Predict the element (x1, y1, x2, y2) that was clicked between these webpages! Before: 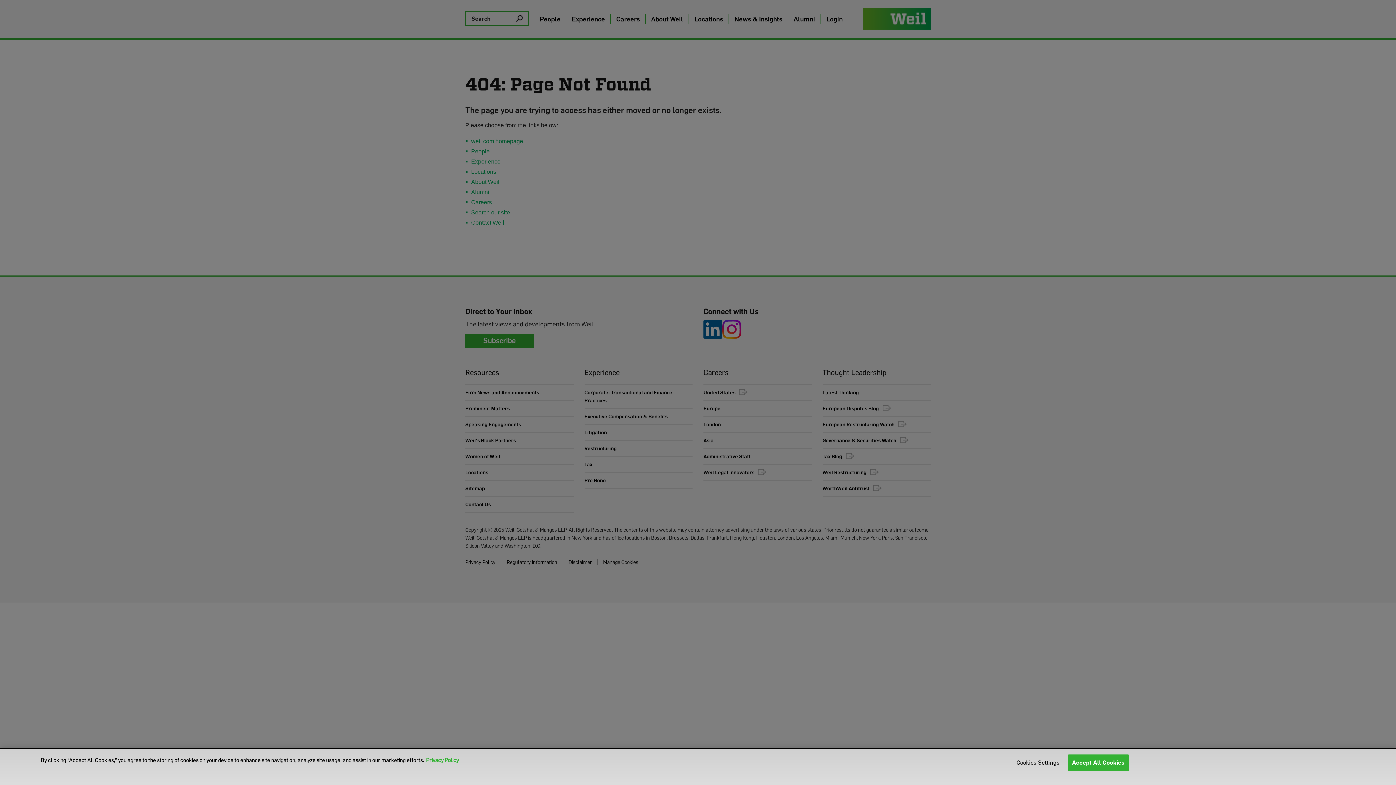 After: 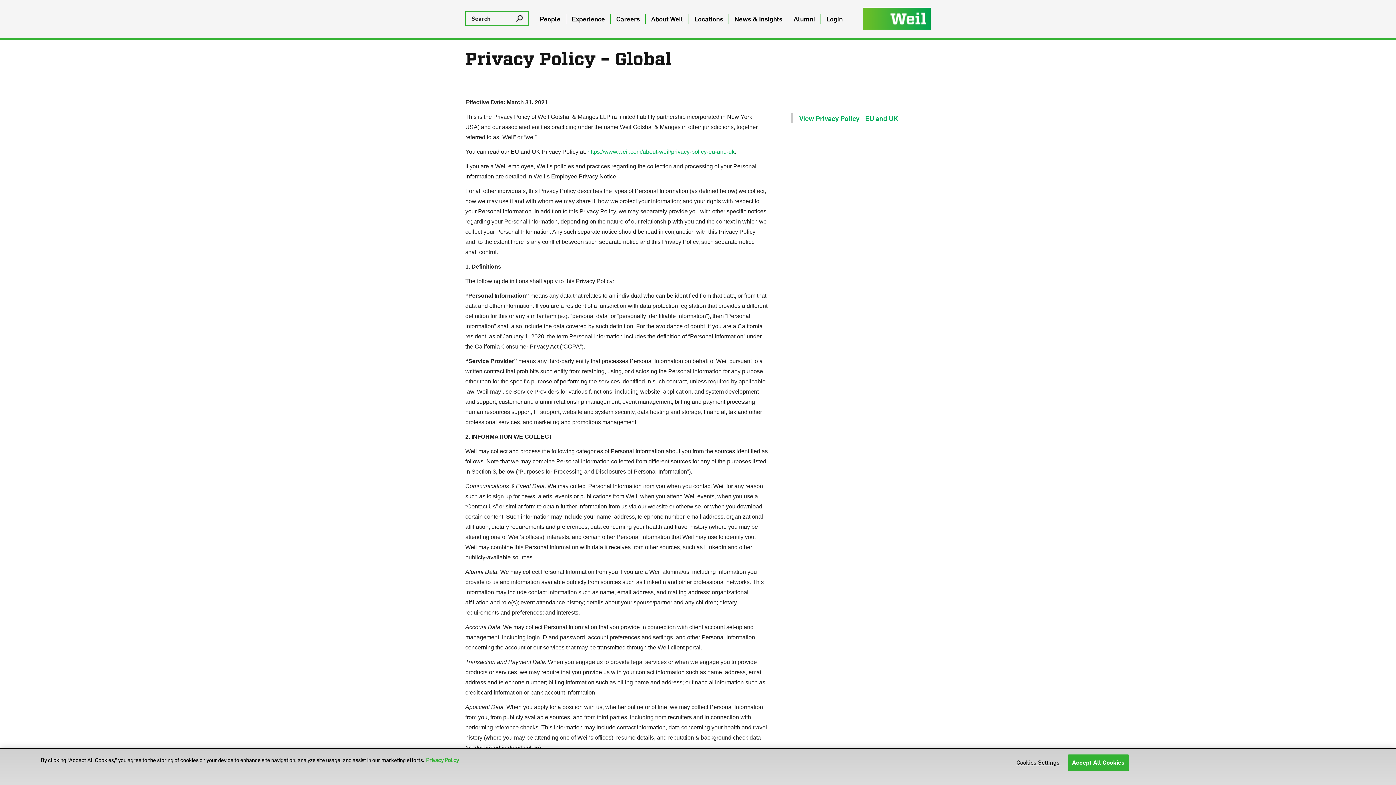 Action: bbox: (426, 757, 458, 763) label: More information about your privacy